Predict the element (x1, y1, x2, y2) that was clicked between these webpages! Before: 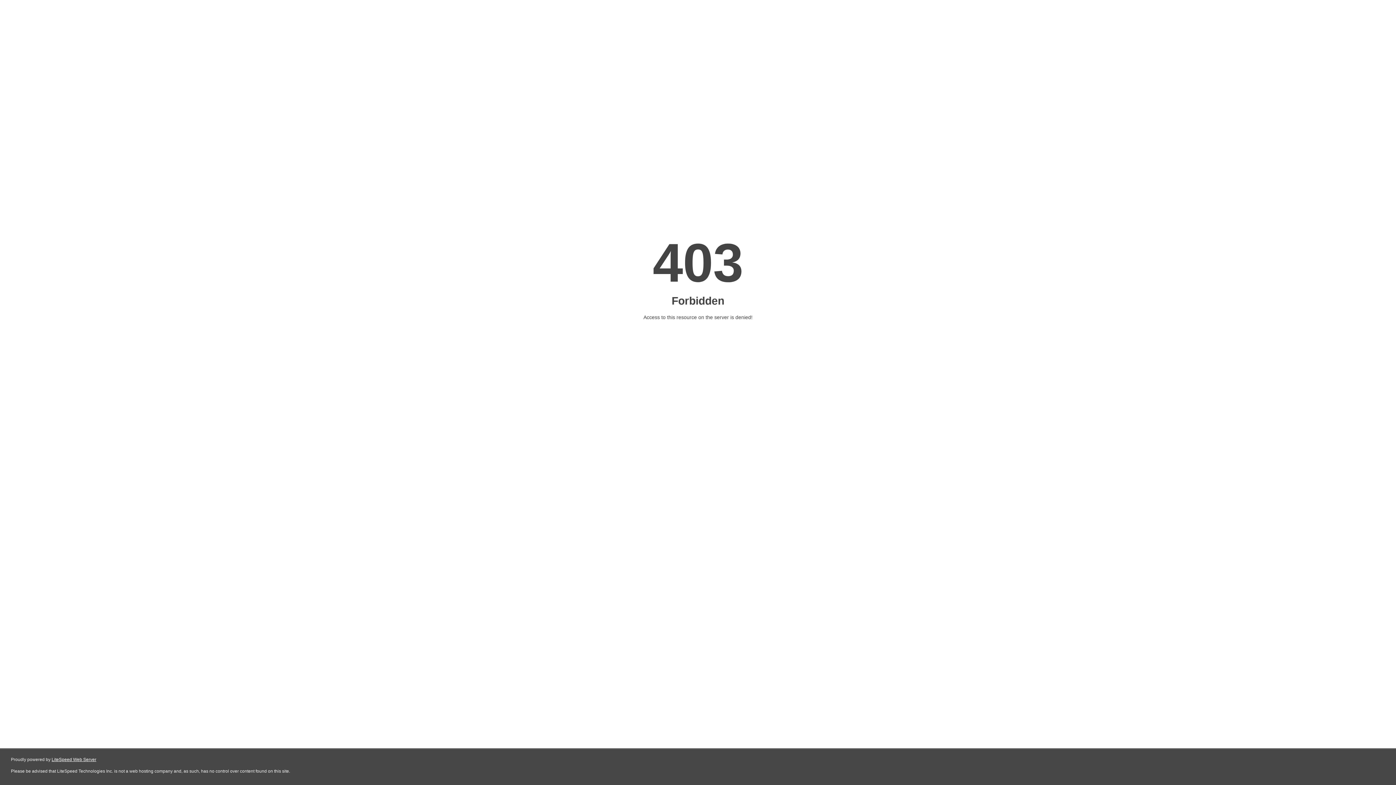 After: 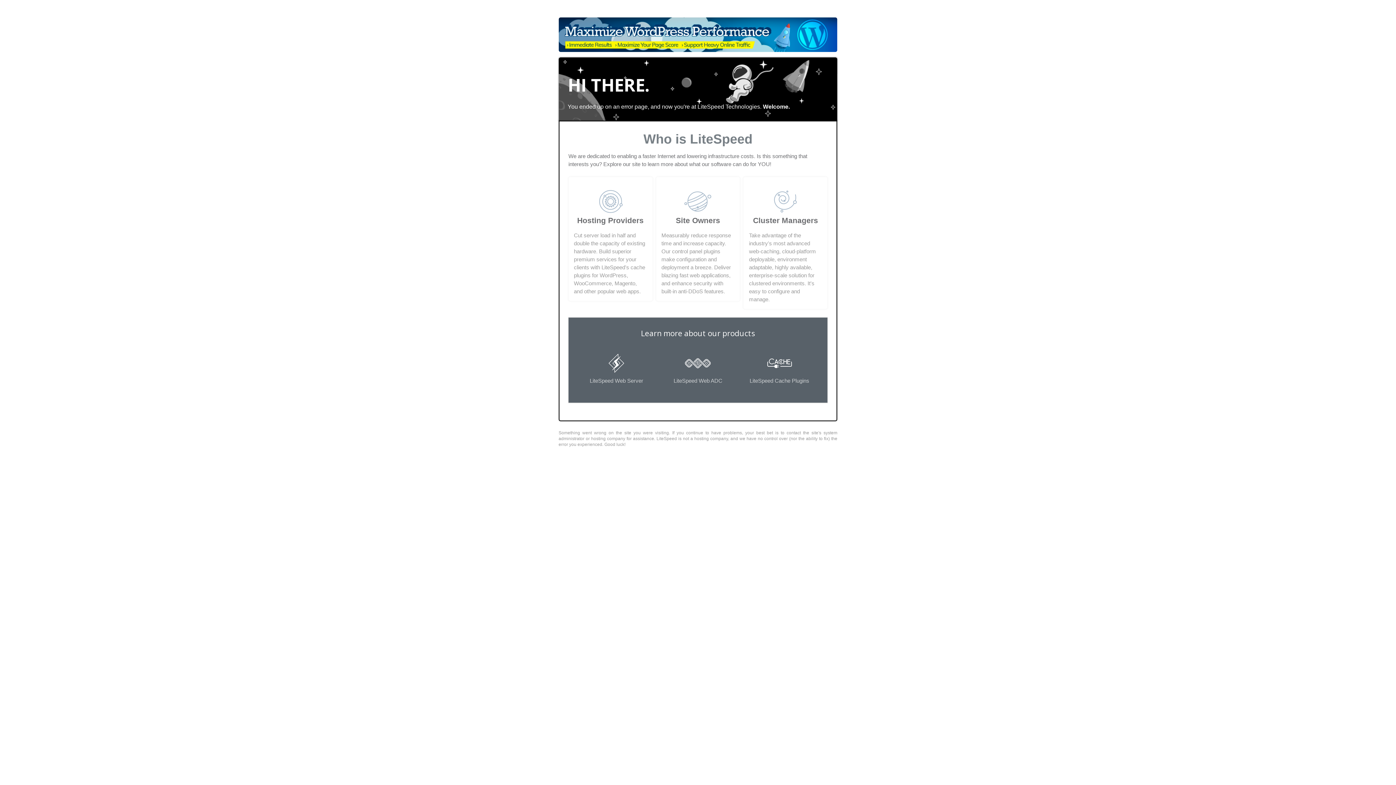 Action: label: LiteSpeed Web Server bbox: (51, 757, 96, 762)